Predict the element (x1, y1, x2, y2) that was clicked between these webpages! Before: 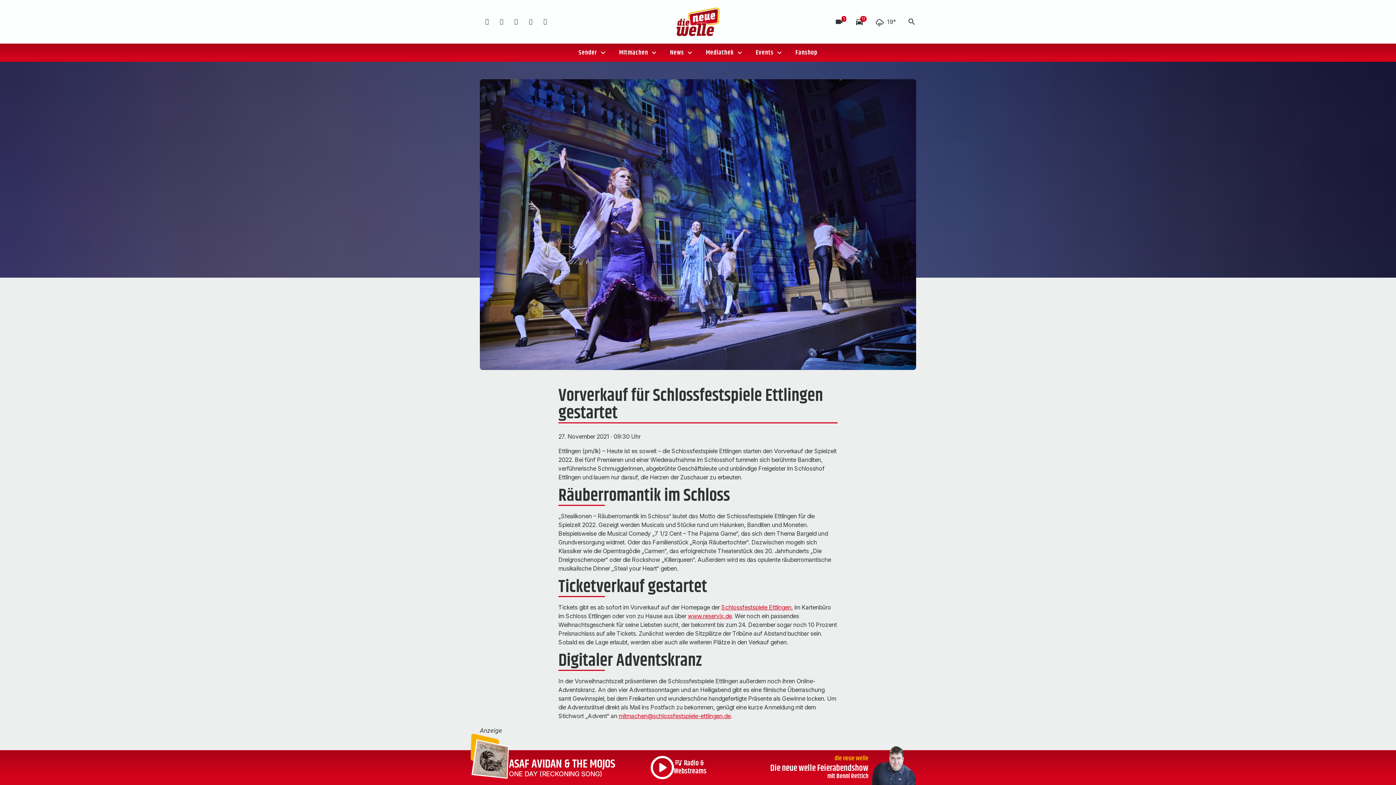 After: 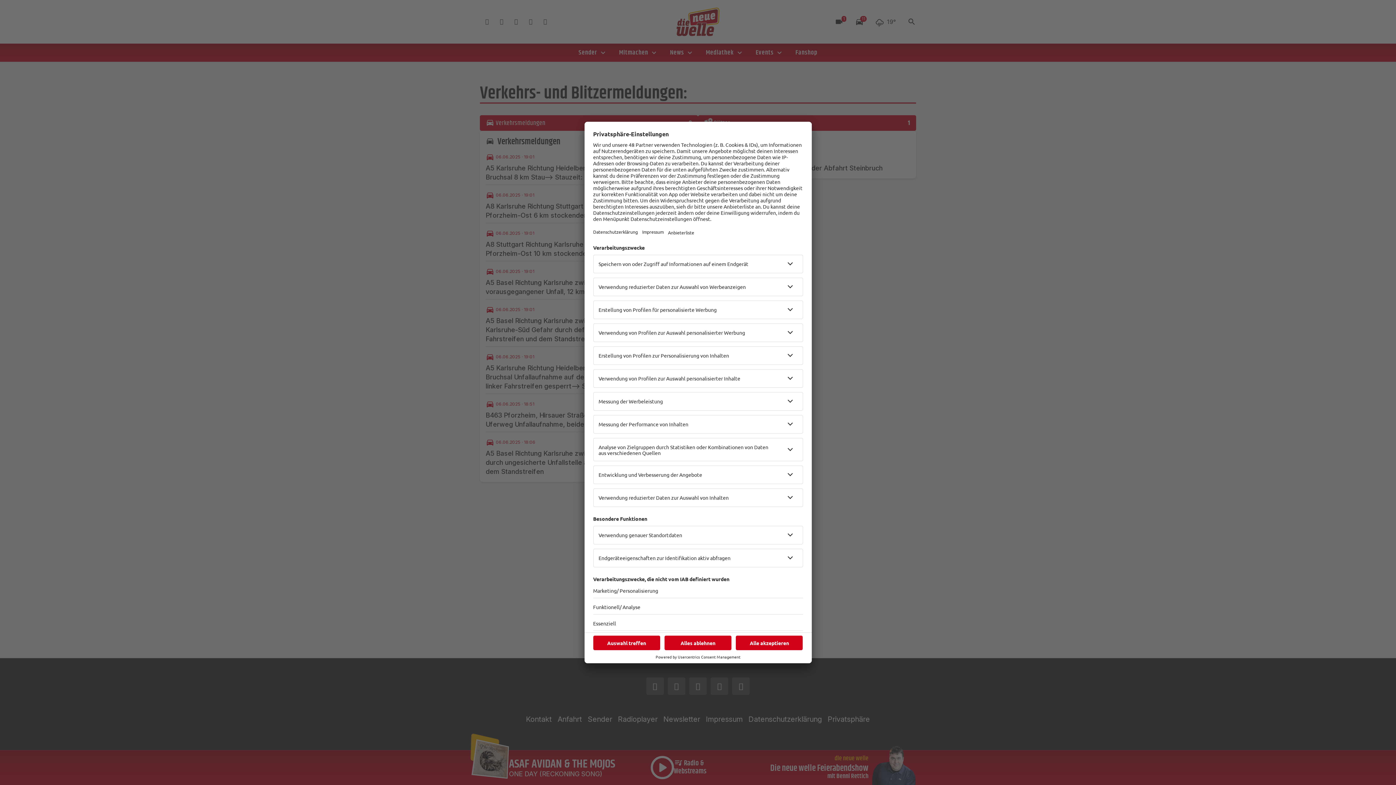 Action: bbox: (834, 17, 843, 26) label: videocam
1